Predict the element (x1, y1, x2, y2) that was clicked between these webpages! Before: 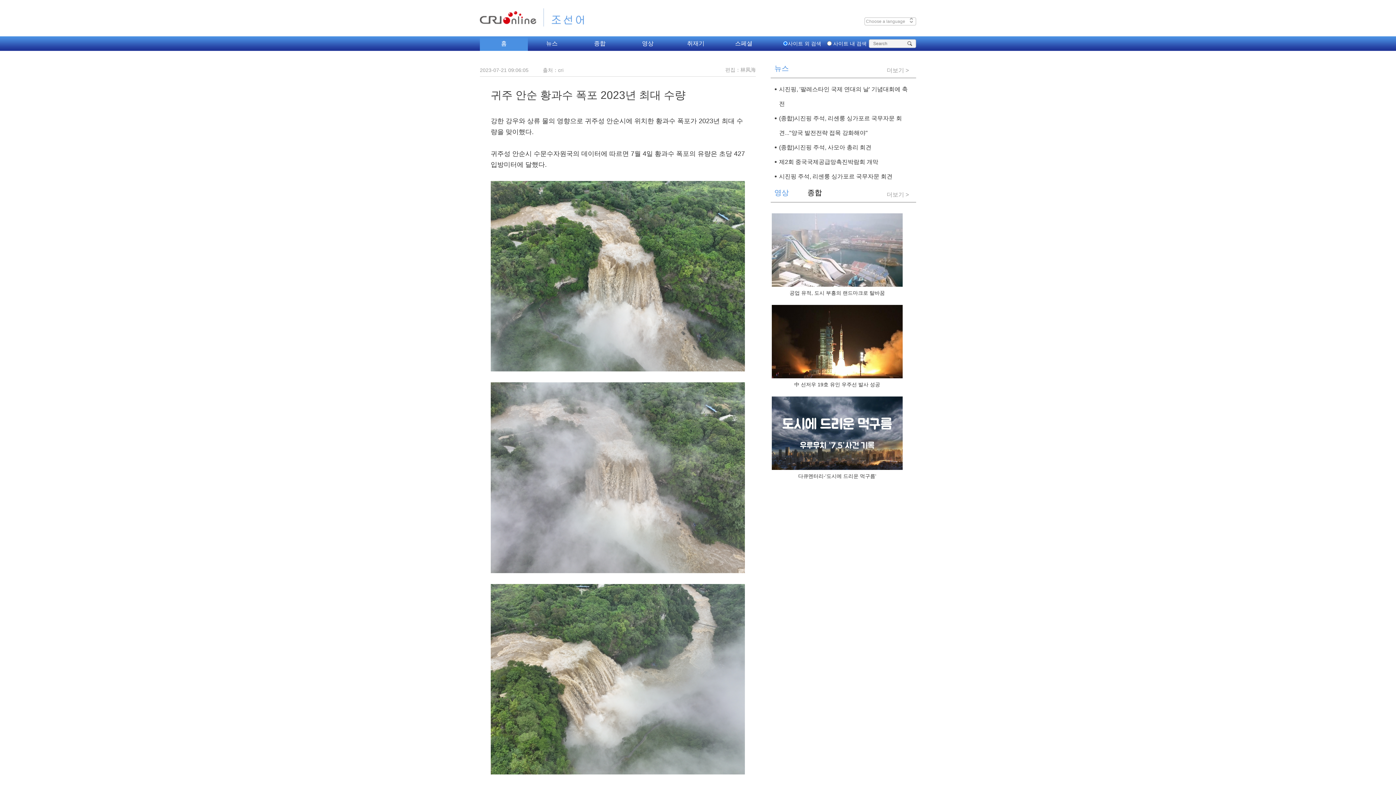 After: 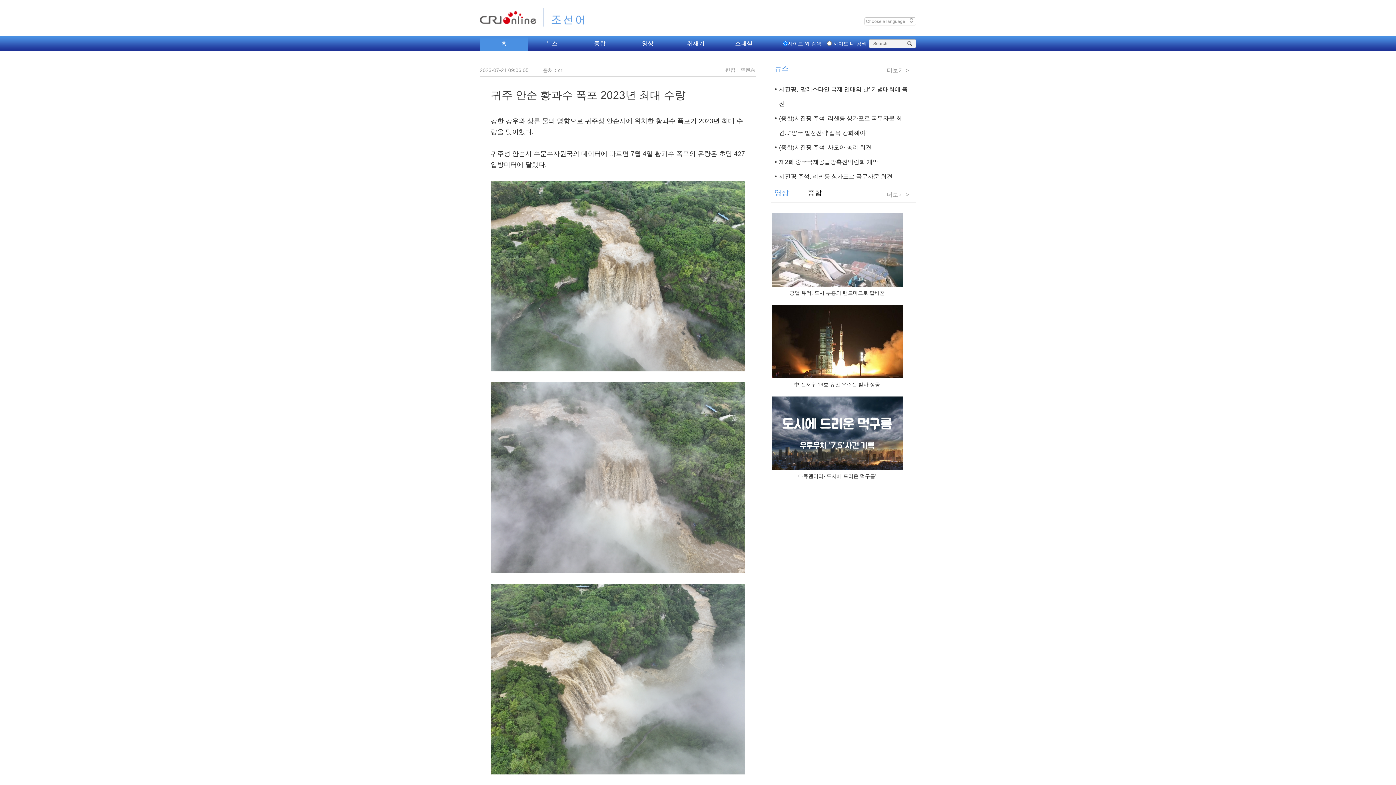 Action: bbox: (774, 82, 912, 111) label: 시진핑, '팔레스타인 국제 연대의 날' 기념대회에 축전